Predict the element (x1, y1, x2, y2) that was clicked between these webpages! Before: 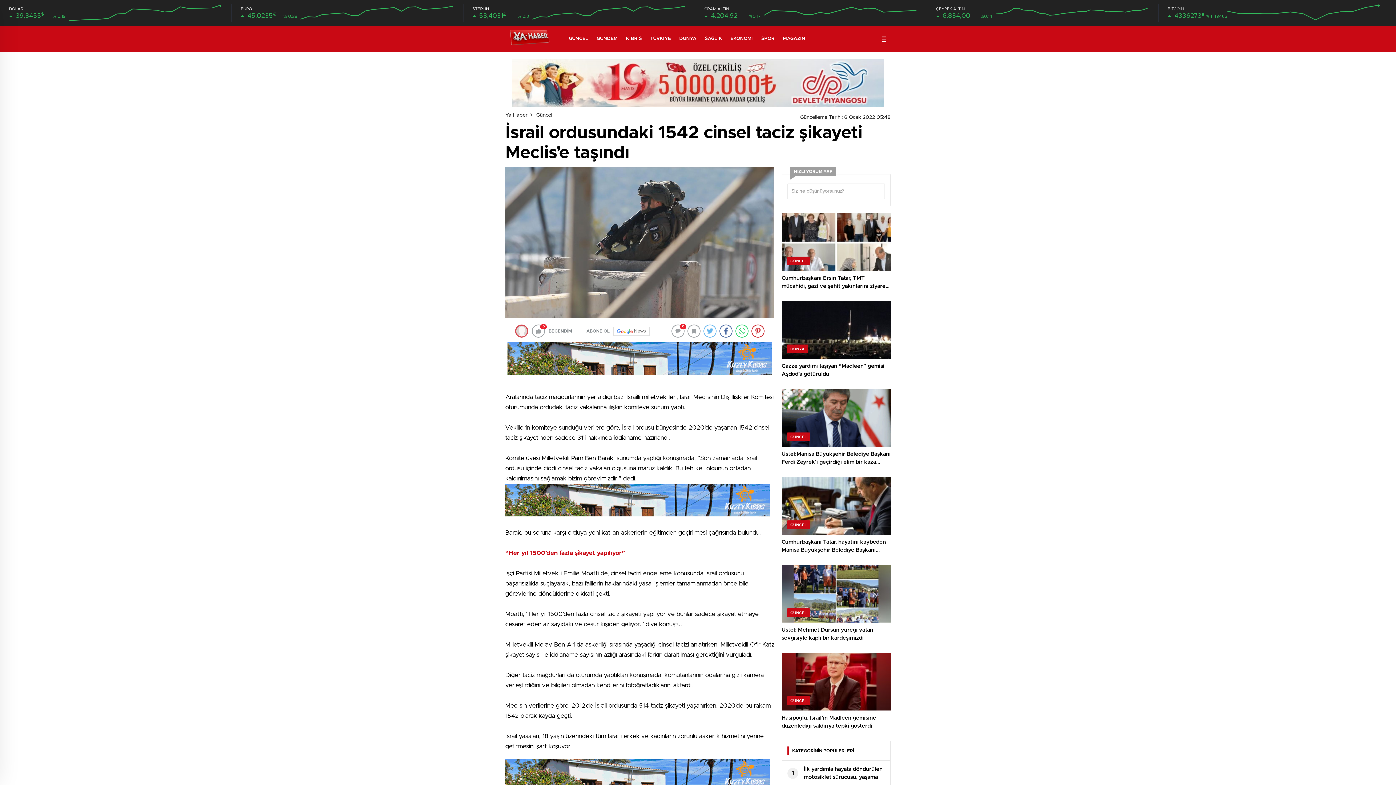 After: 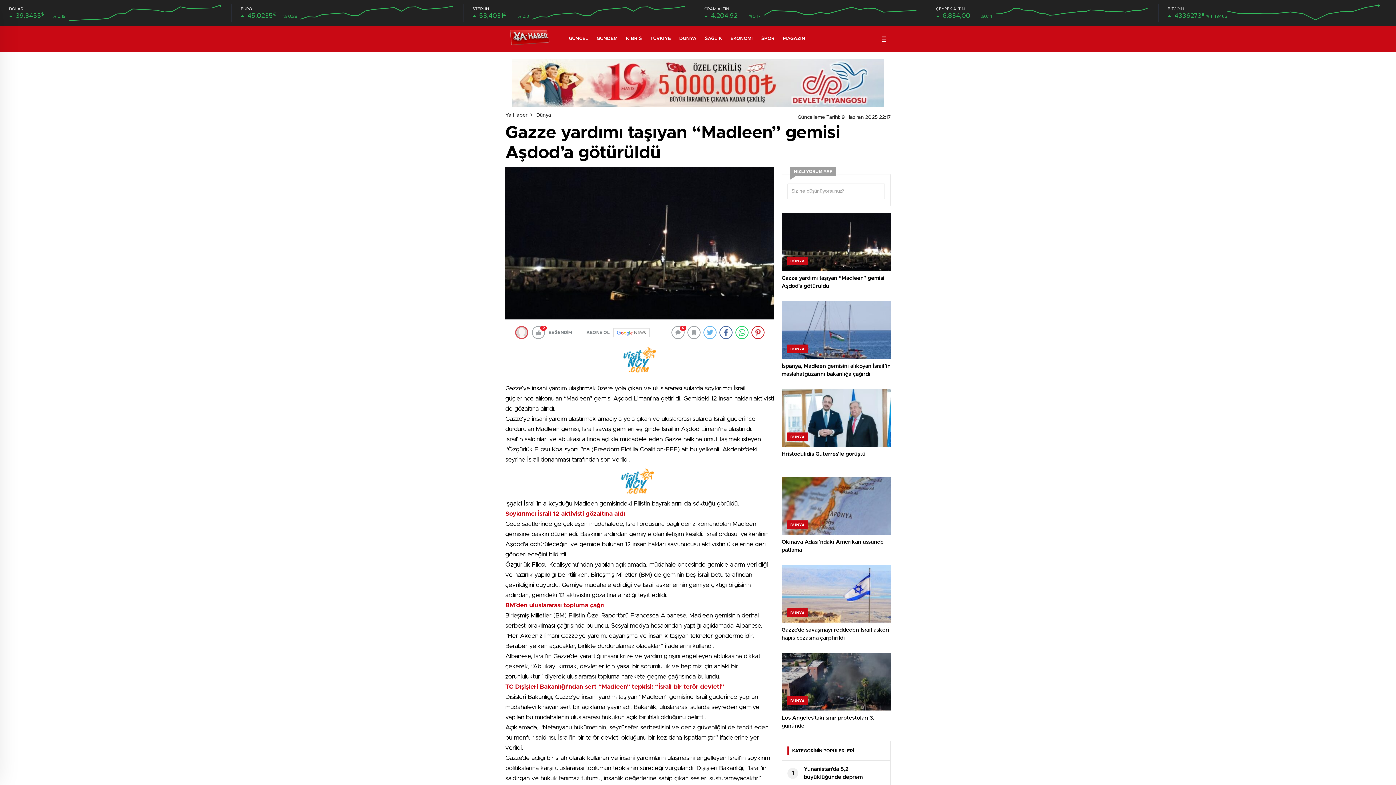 Action: label: DÜNYA
Gazze yardımı taşıyan “Madleen” gemisi Aşdod’a götürüldü bbox: (781, 301, 890, 382)